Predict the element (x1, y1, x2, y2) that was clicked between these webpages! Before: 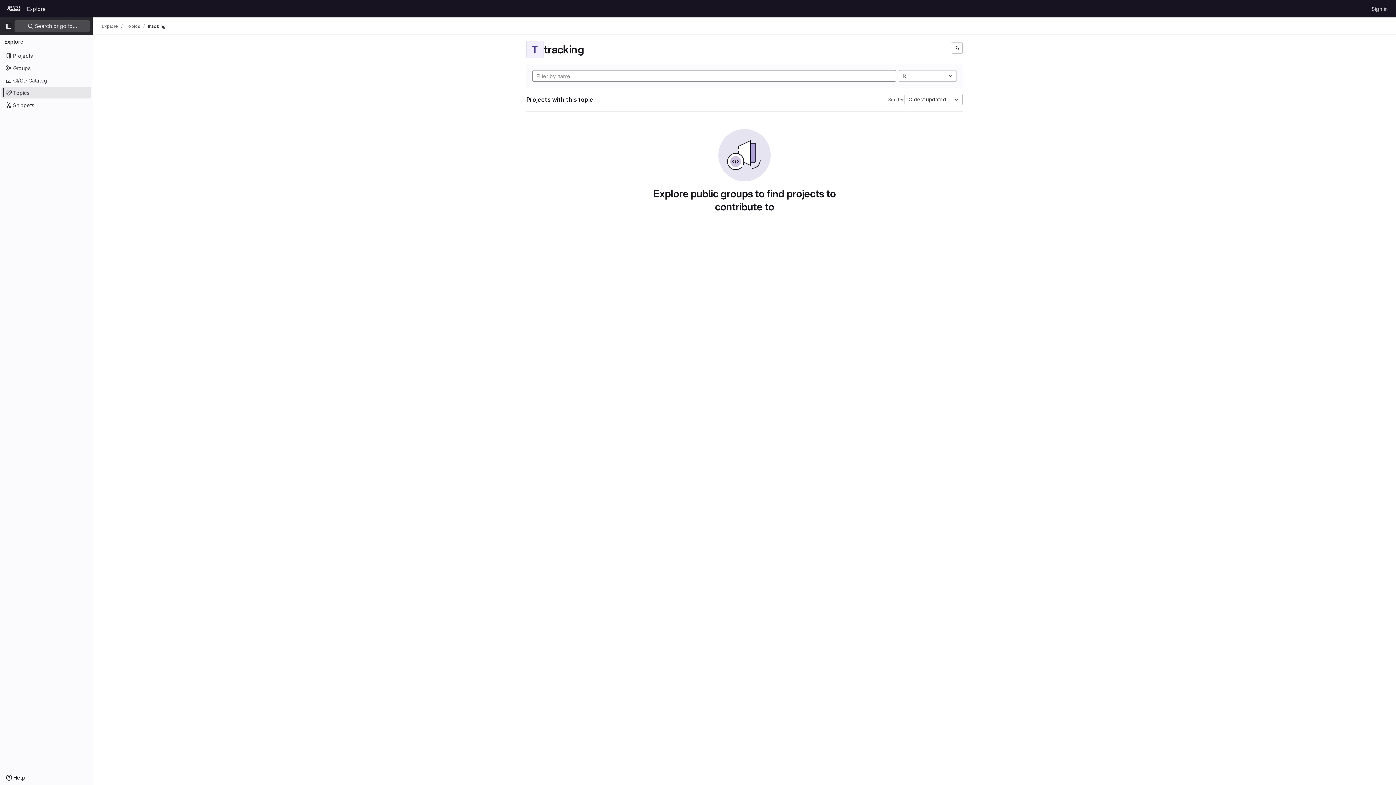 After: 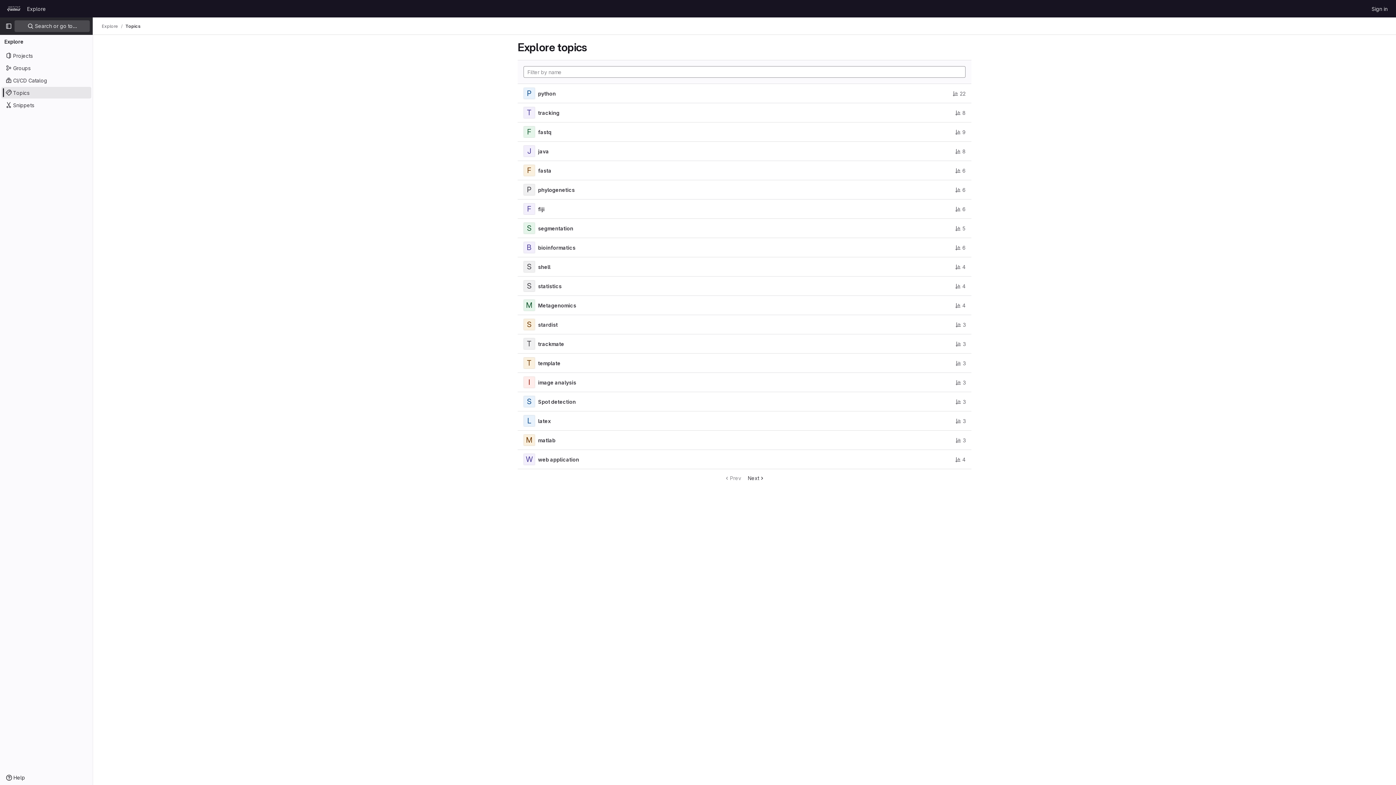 Action: bbox: (125, 23, 140, 29) label: Topics